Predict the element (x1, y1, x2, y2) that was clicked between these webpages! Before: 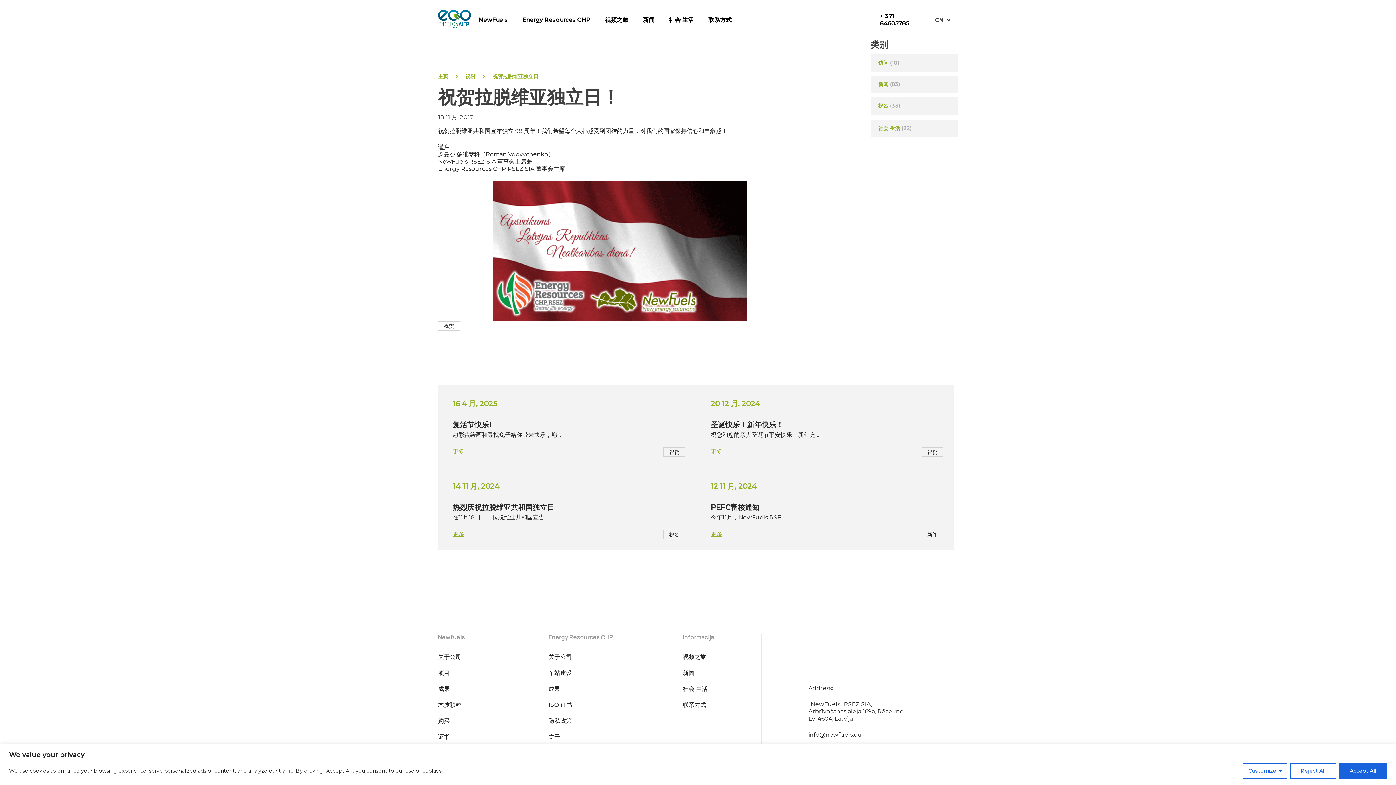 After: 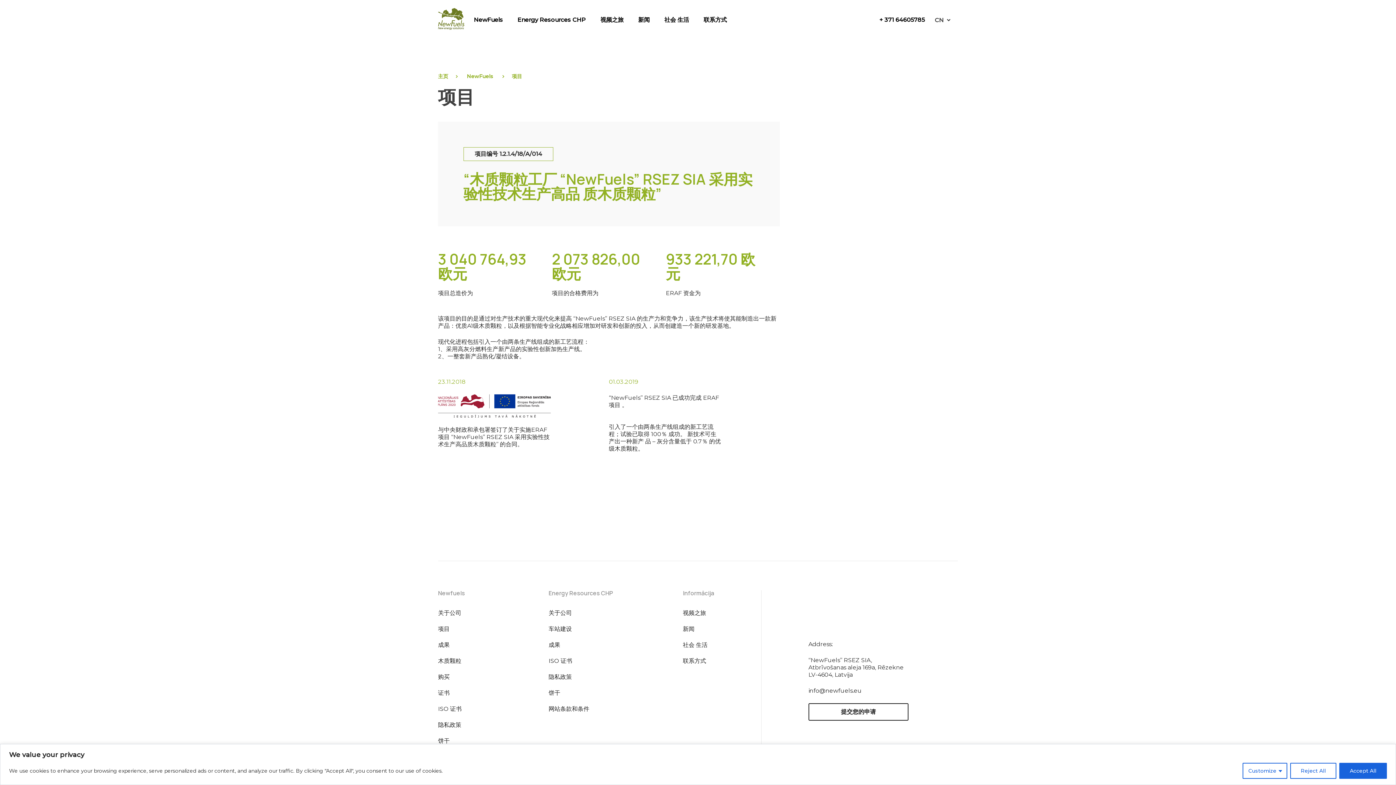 Action: label: 项目 bbox: (438, 669, 449, 676)